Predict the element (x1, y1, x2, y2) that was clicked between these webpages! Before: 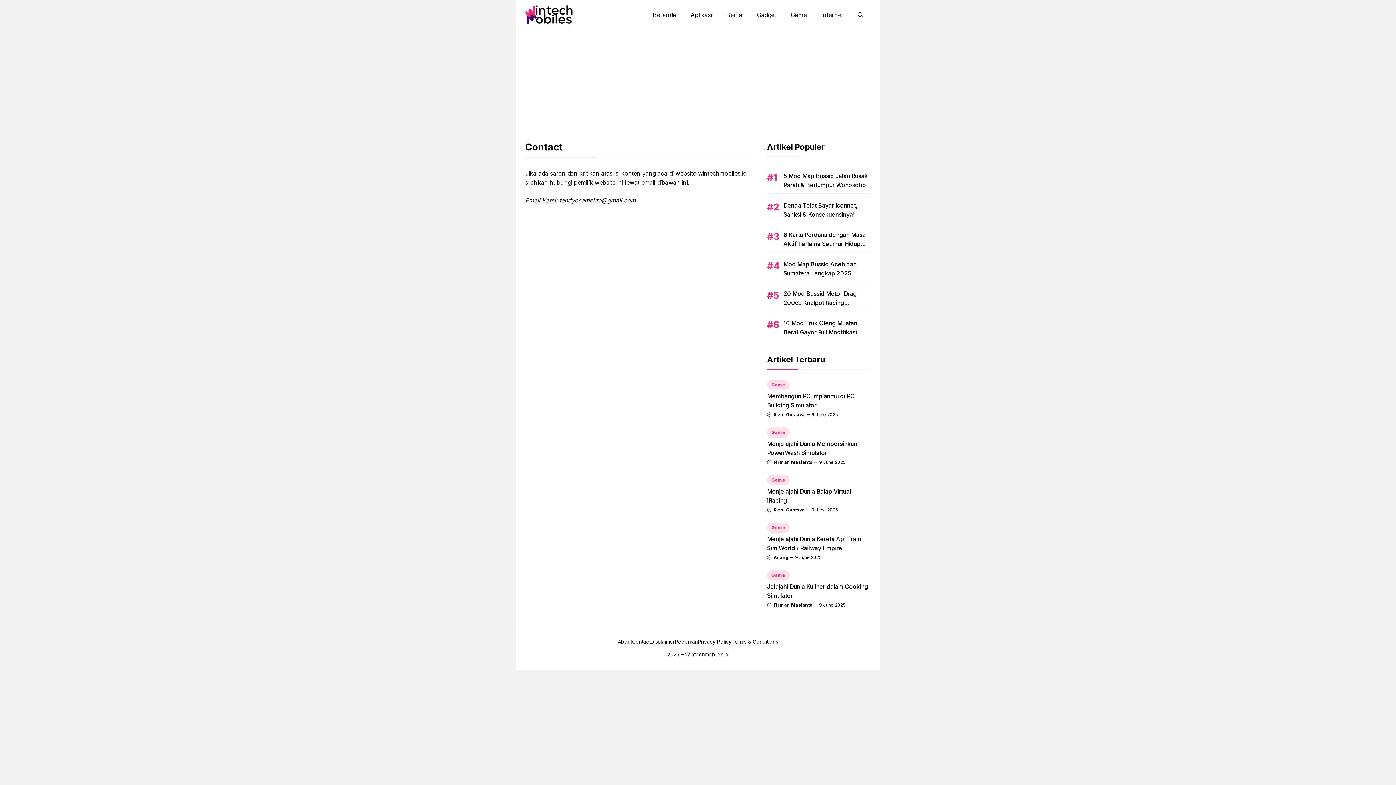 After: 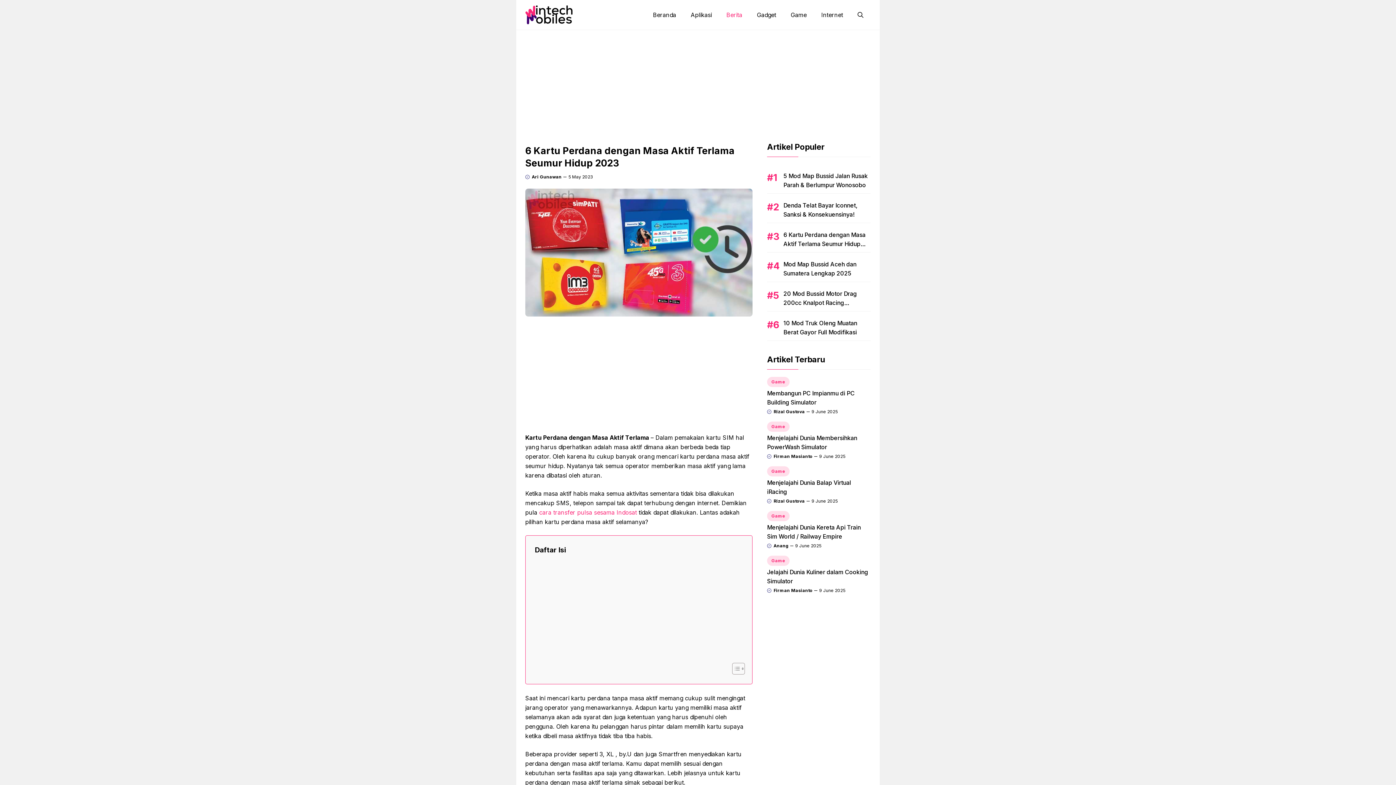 Action: label: 6 Kartu Perdana dengan Masa Aktif Terlama Seumur Hidup 2023 bbox: (783, 231, 865, 256)